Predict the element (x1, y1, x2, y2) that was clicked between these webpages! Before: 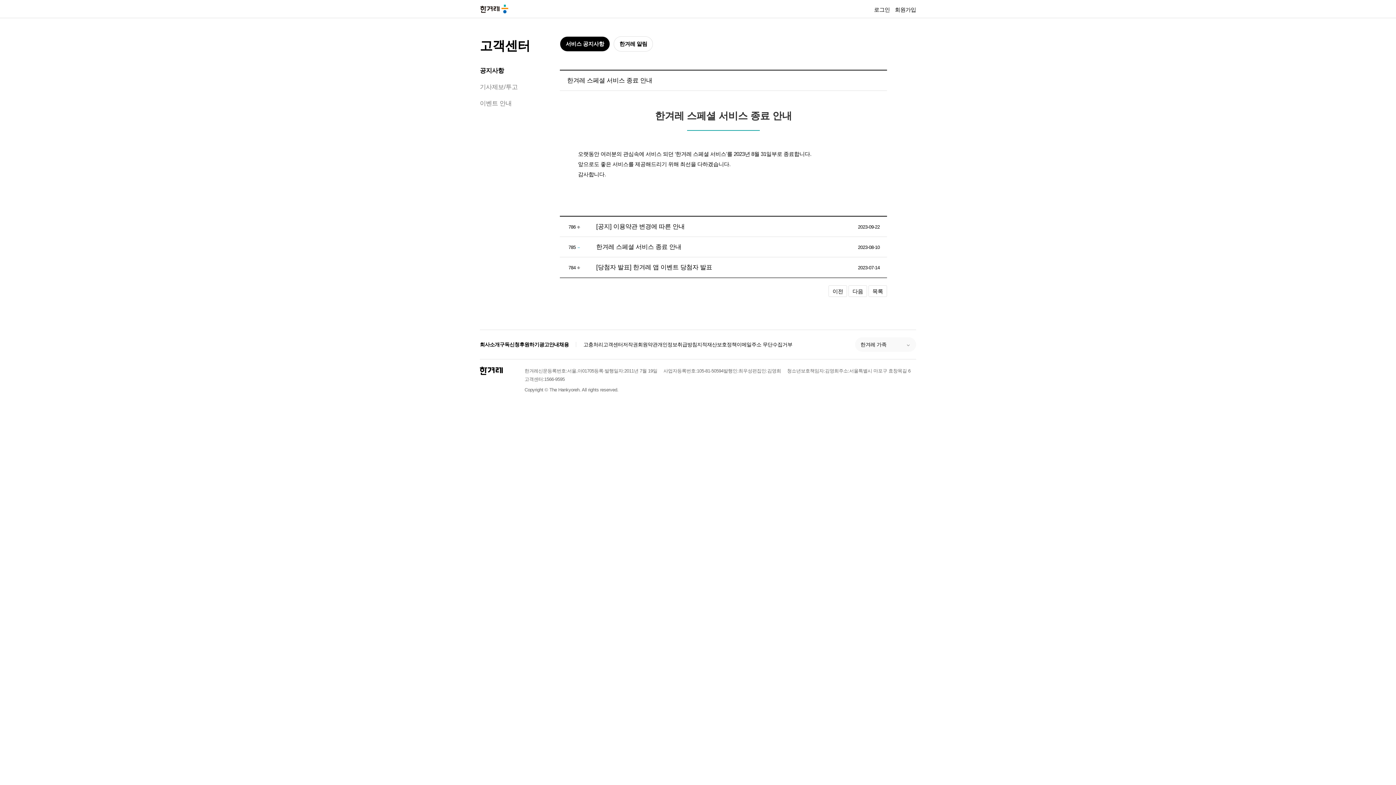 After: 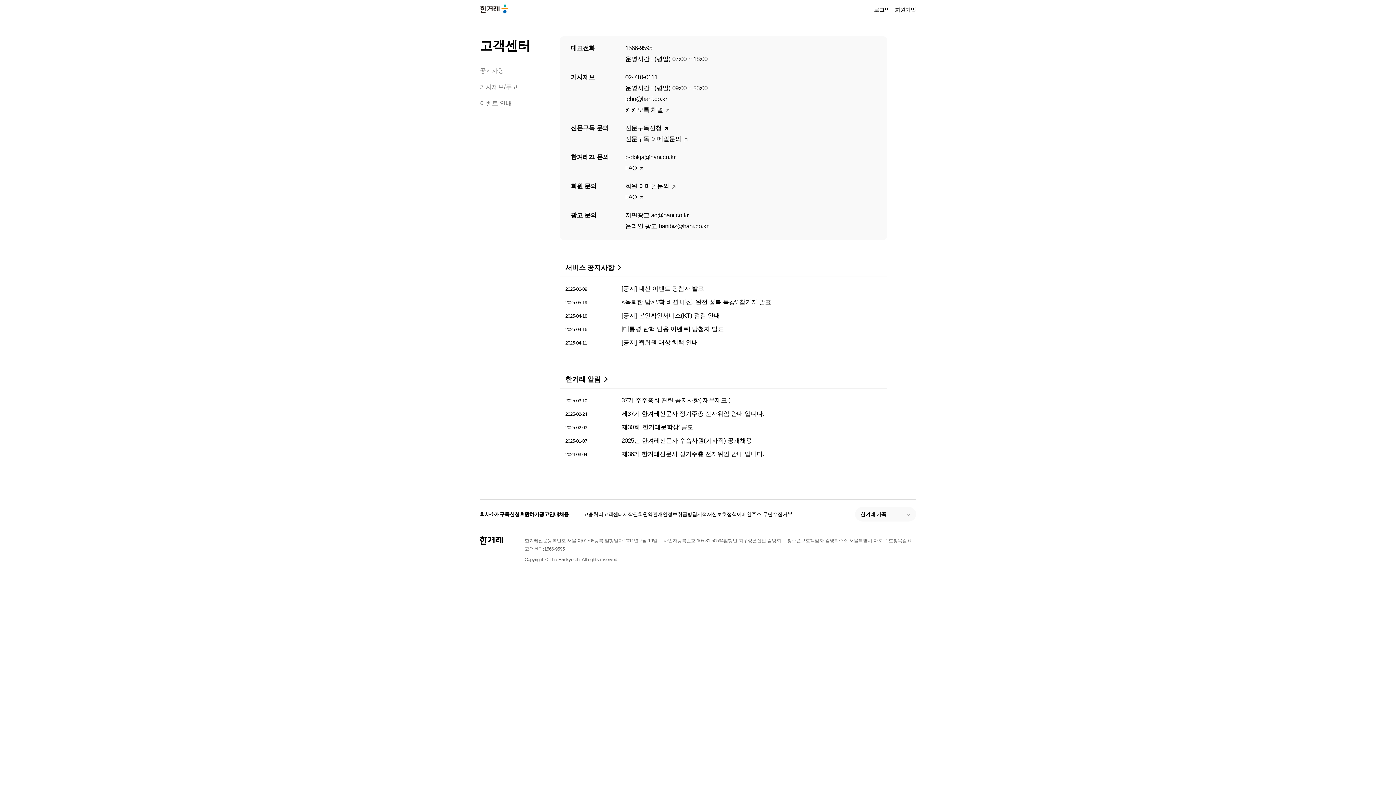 Action: label: 고객센터 bbox: (480, 38, 530, 52)